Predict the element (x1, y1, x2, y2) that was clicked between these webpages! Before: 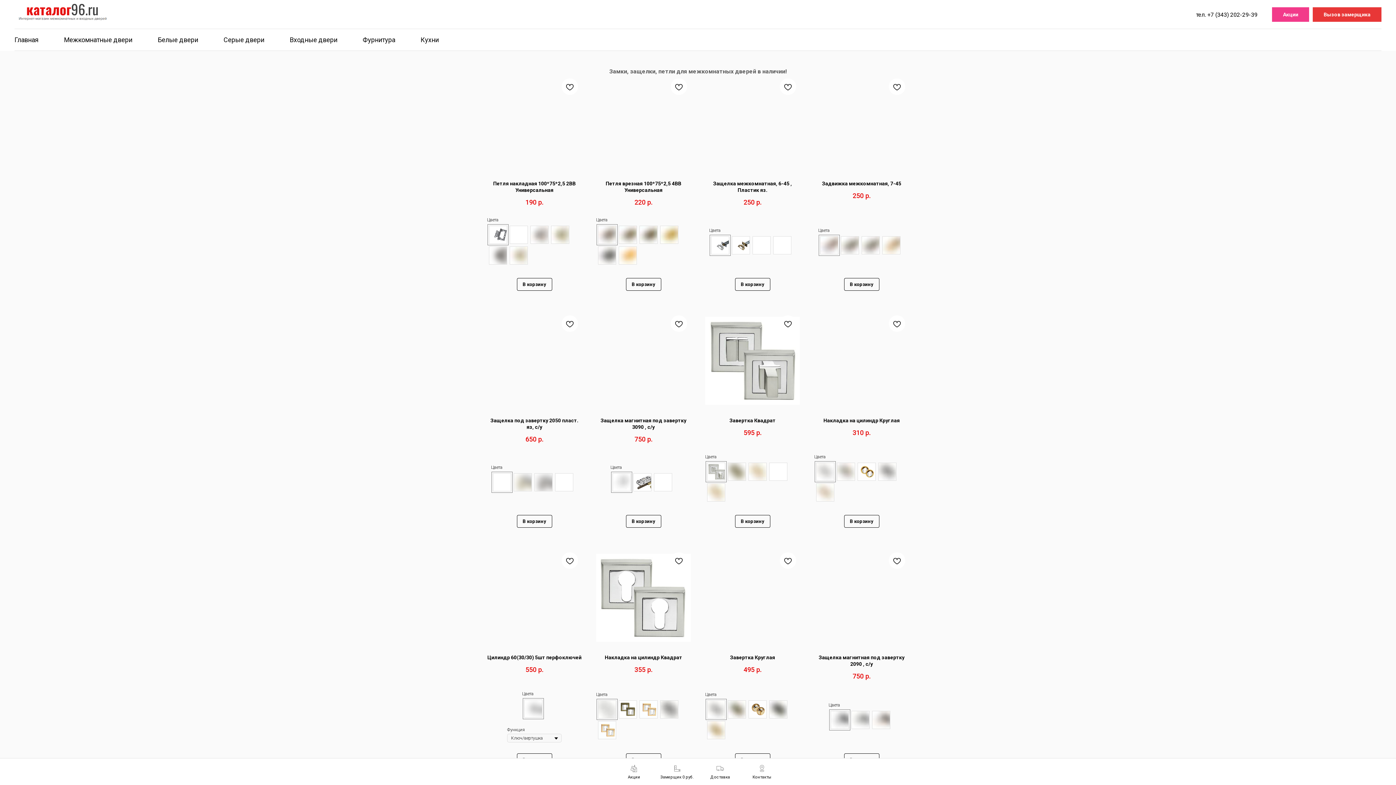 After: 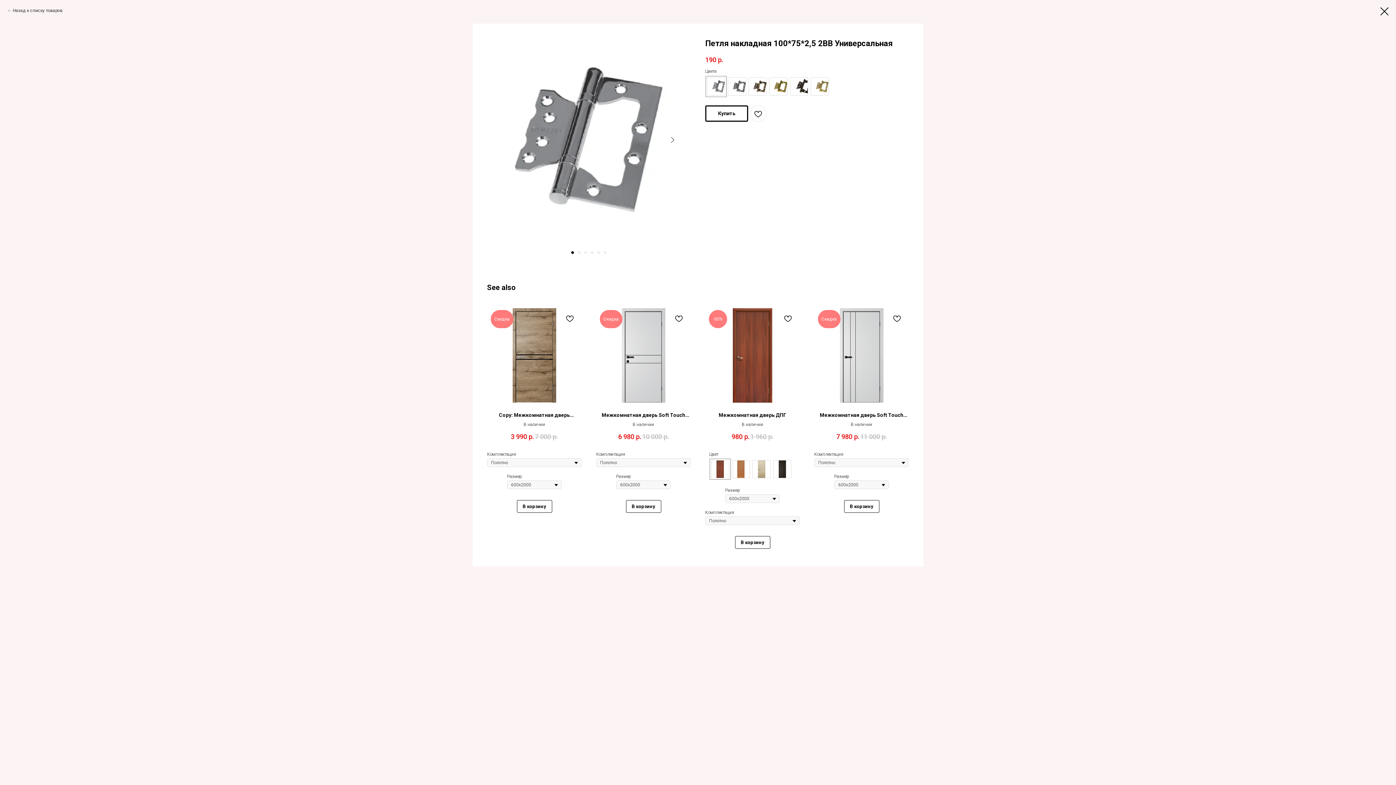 Action: bbox: (487, 74, 581, 214) label: Петля накладная 100*75*2,5 2ВВ Универсальная
190р.